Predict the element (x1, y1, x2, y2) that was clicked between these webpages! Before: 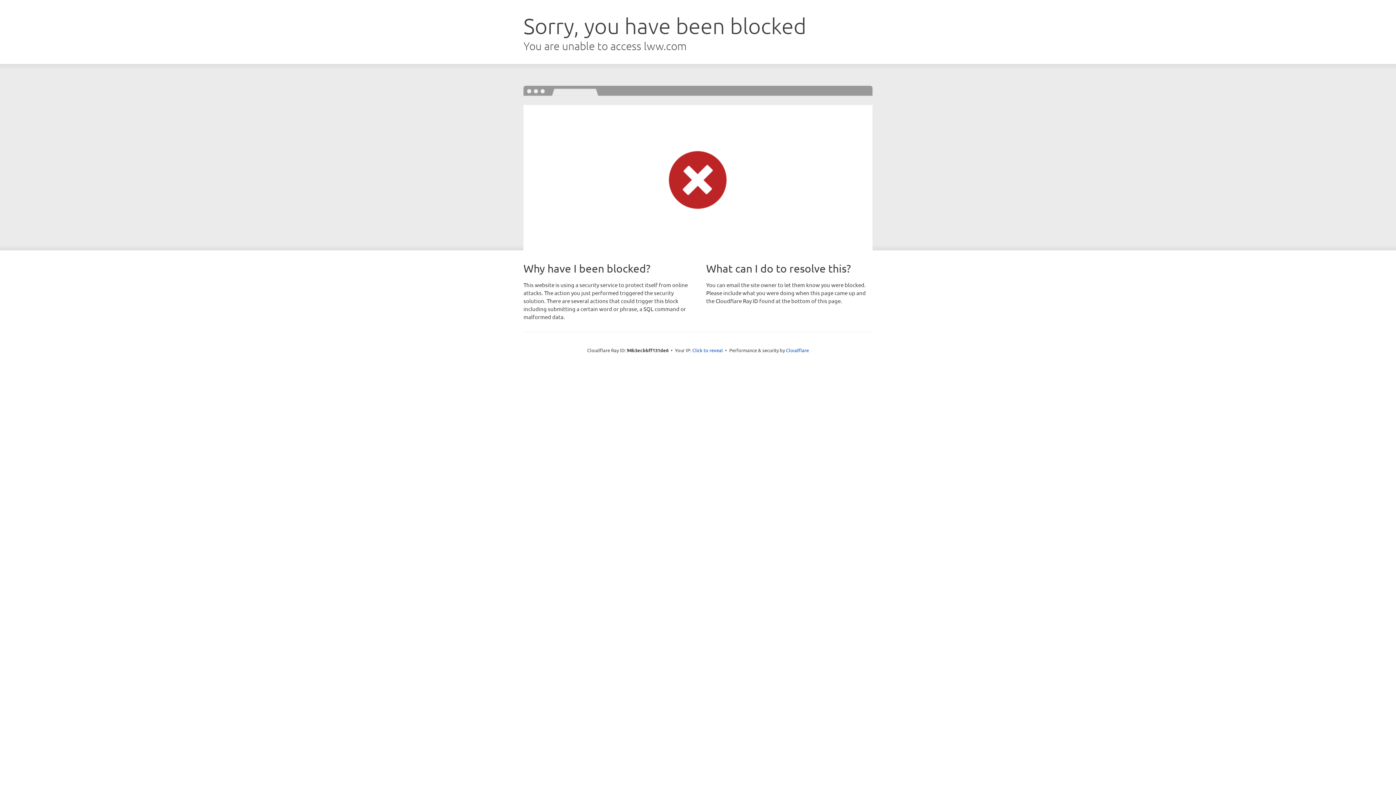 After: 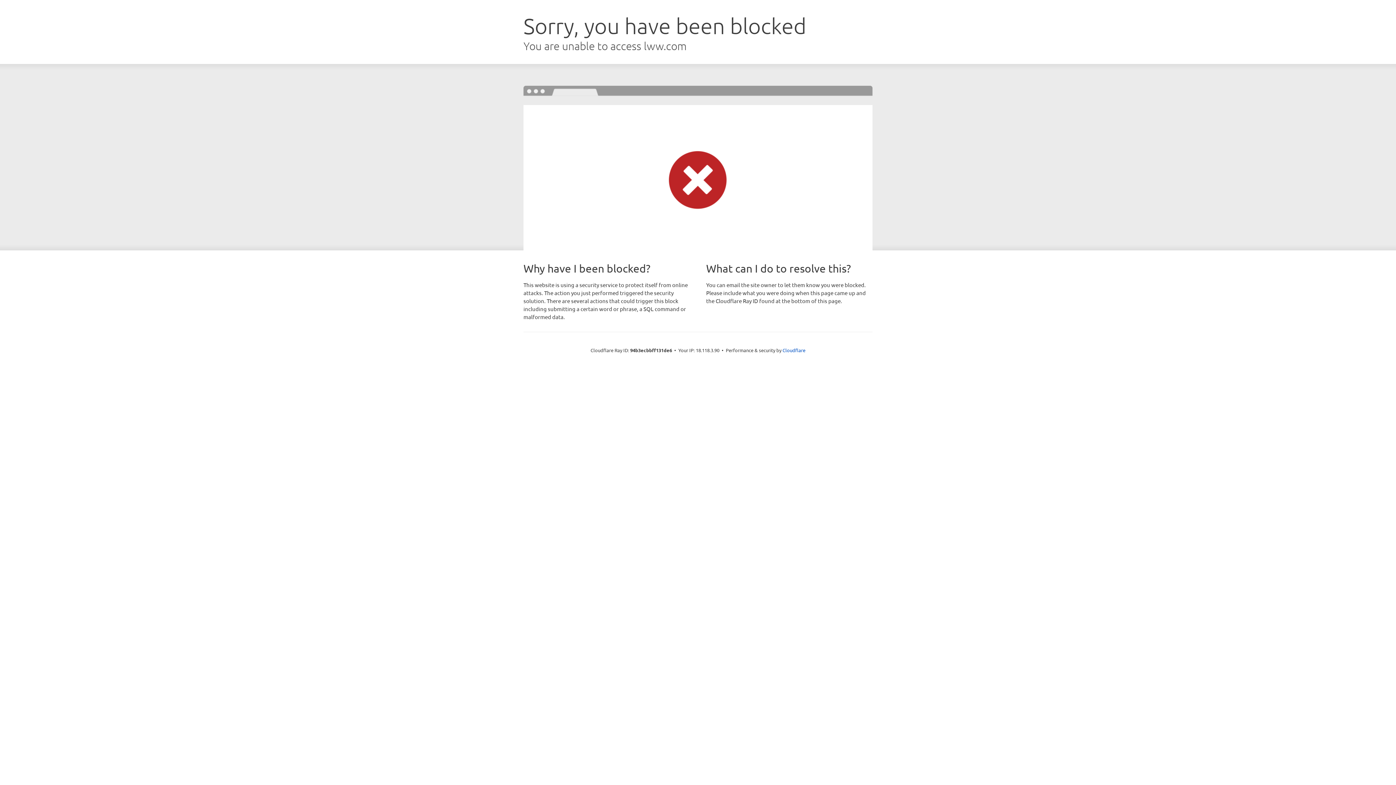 Action: bbox: (692, 346, 723, 353) label: Click to reveal